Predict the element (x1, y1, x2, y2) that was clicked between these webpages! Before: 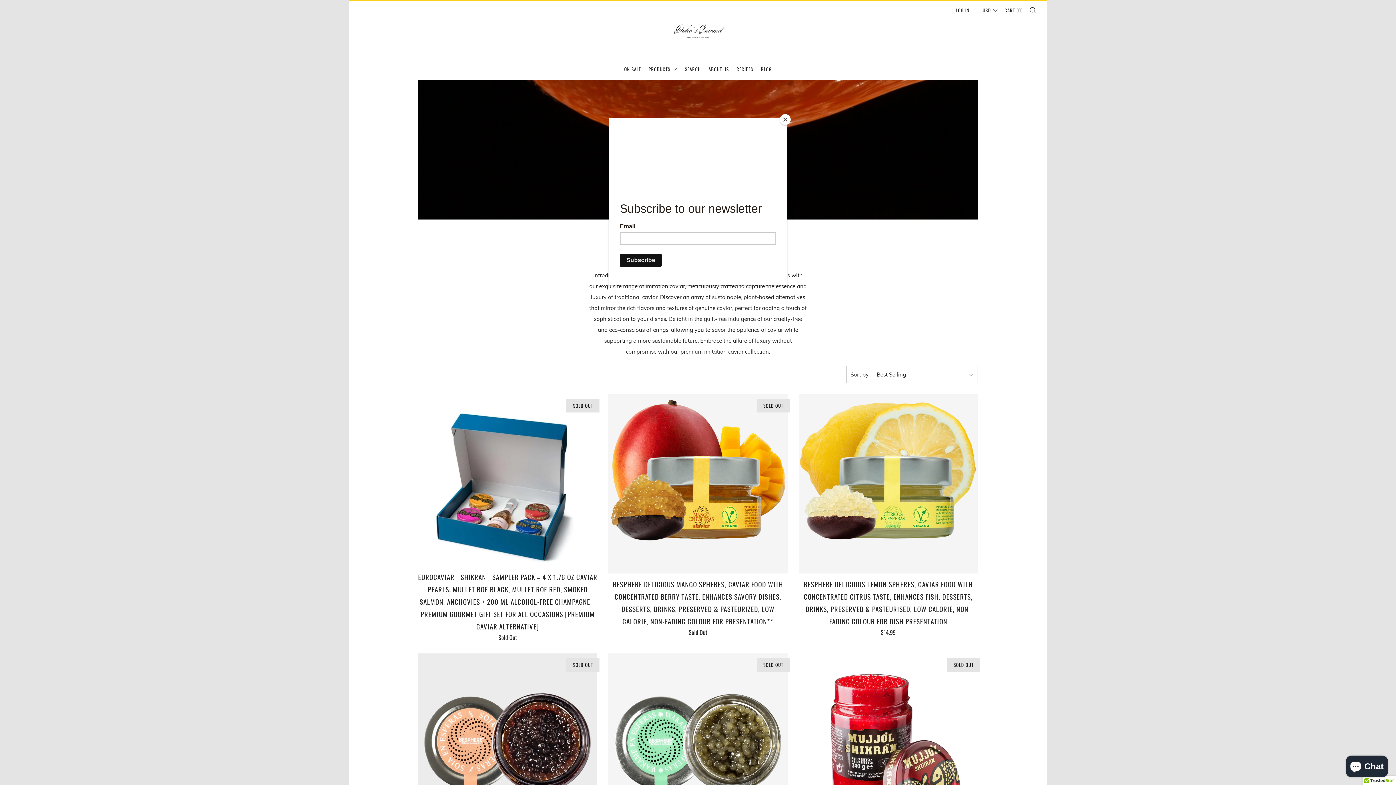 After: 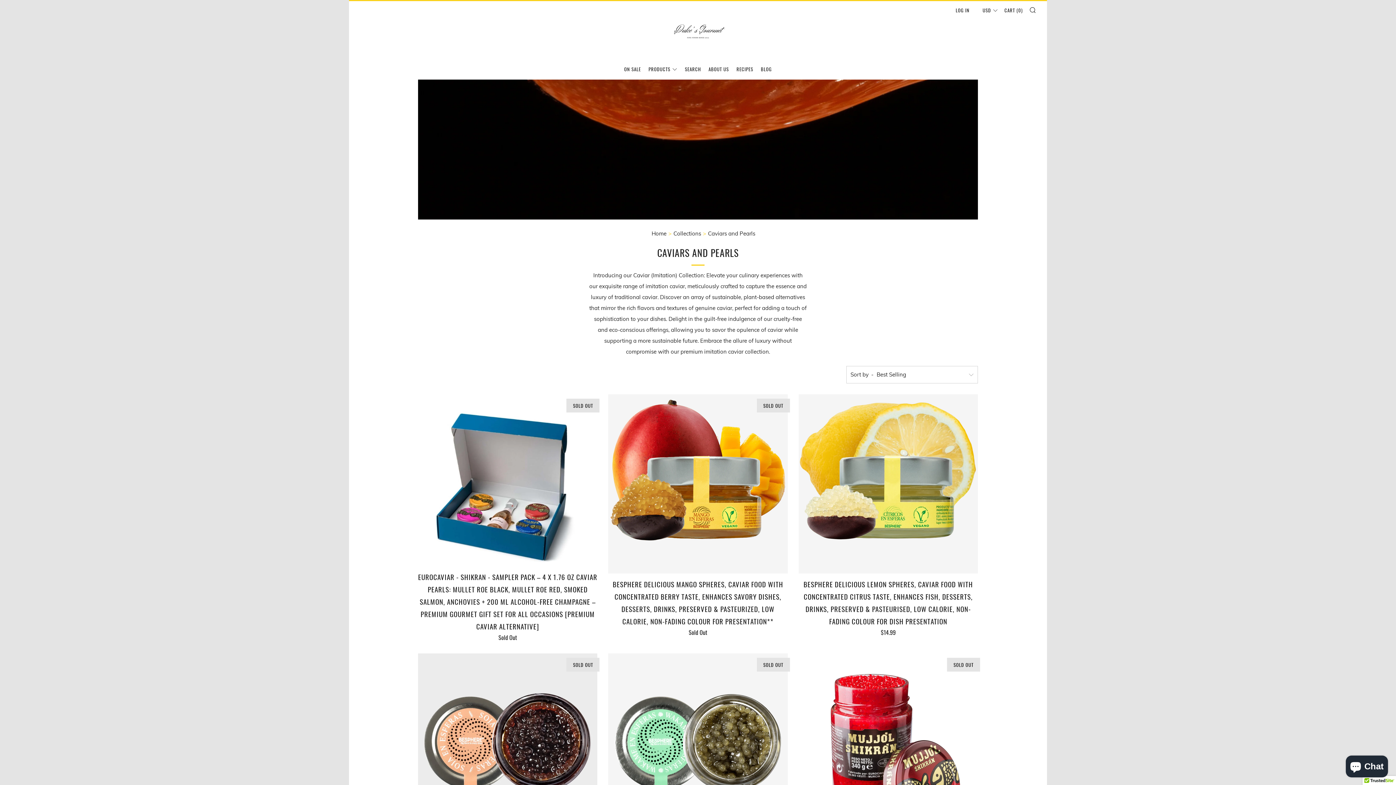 Action: label: Close bbox: (780, 114, 790, 125)